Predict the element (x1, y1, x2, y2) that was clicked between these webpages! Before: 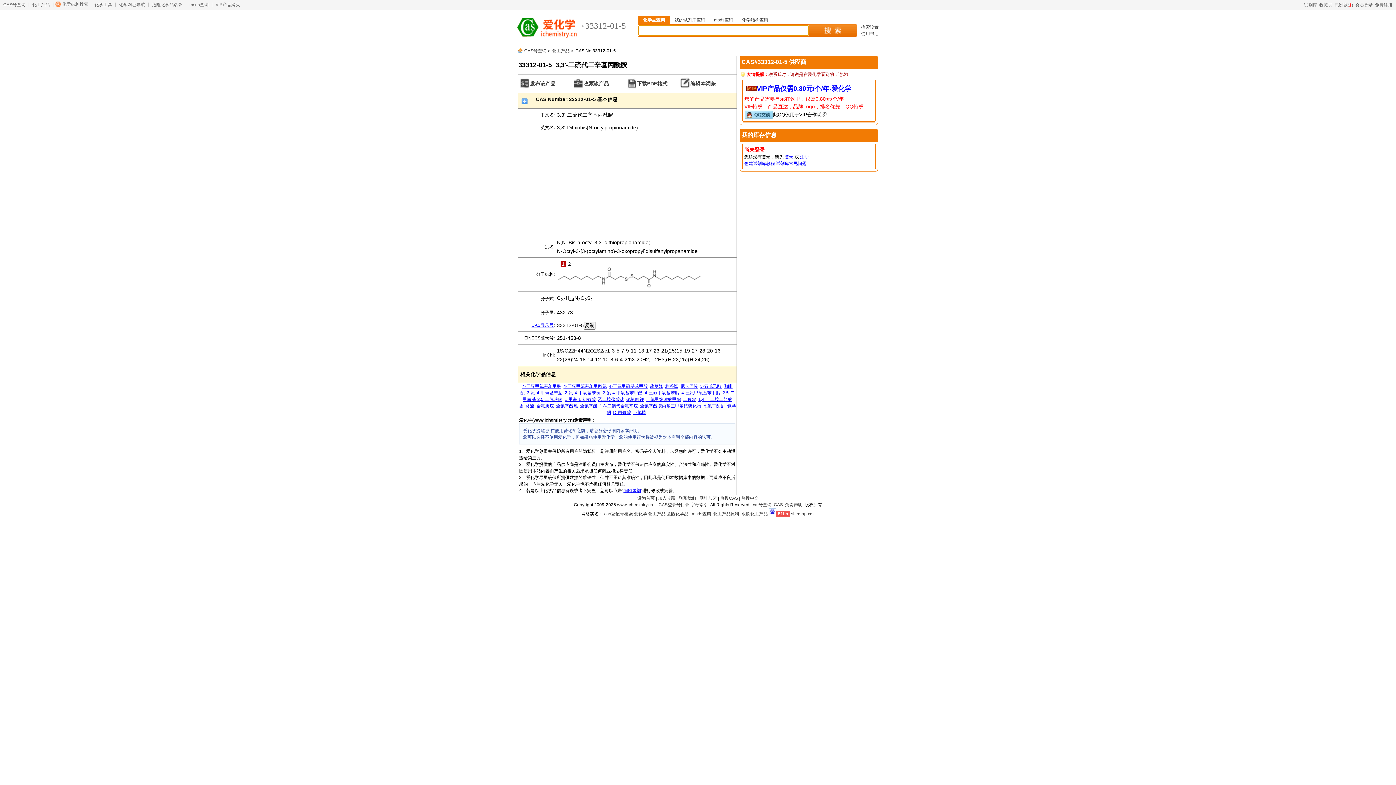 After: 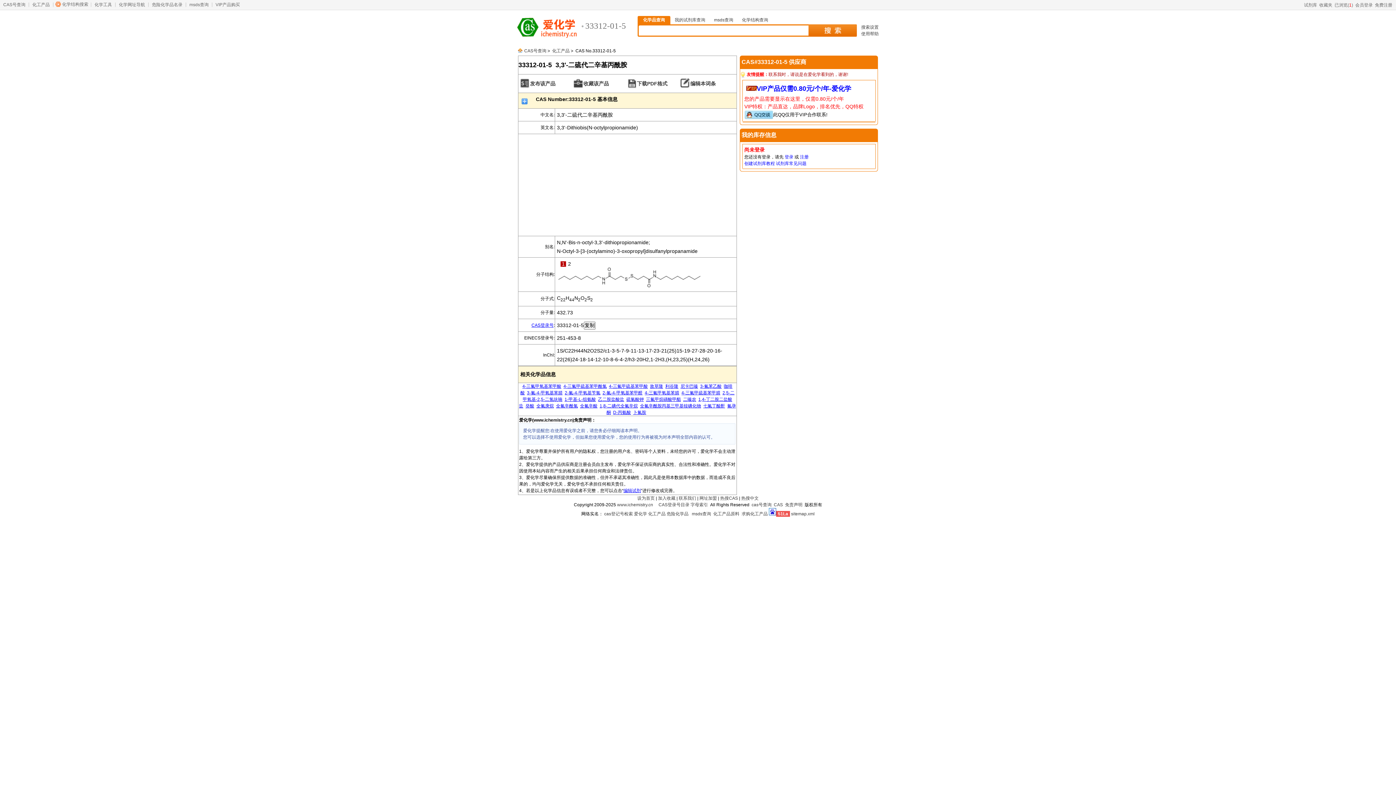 Action: bbox: (744, 111, 773, 117)